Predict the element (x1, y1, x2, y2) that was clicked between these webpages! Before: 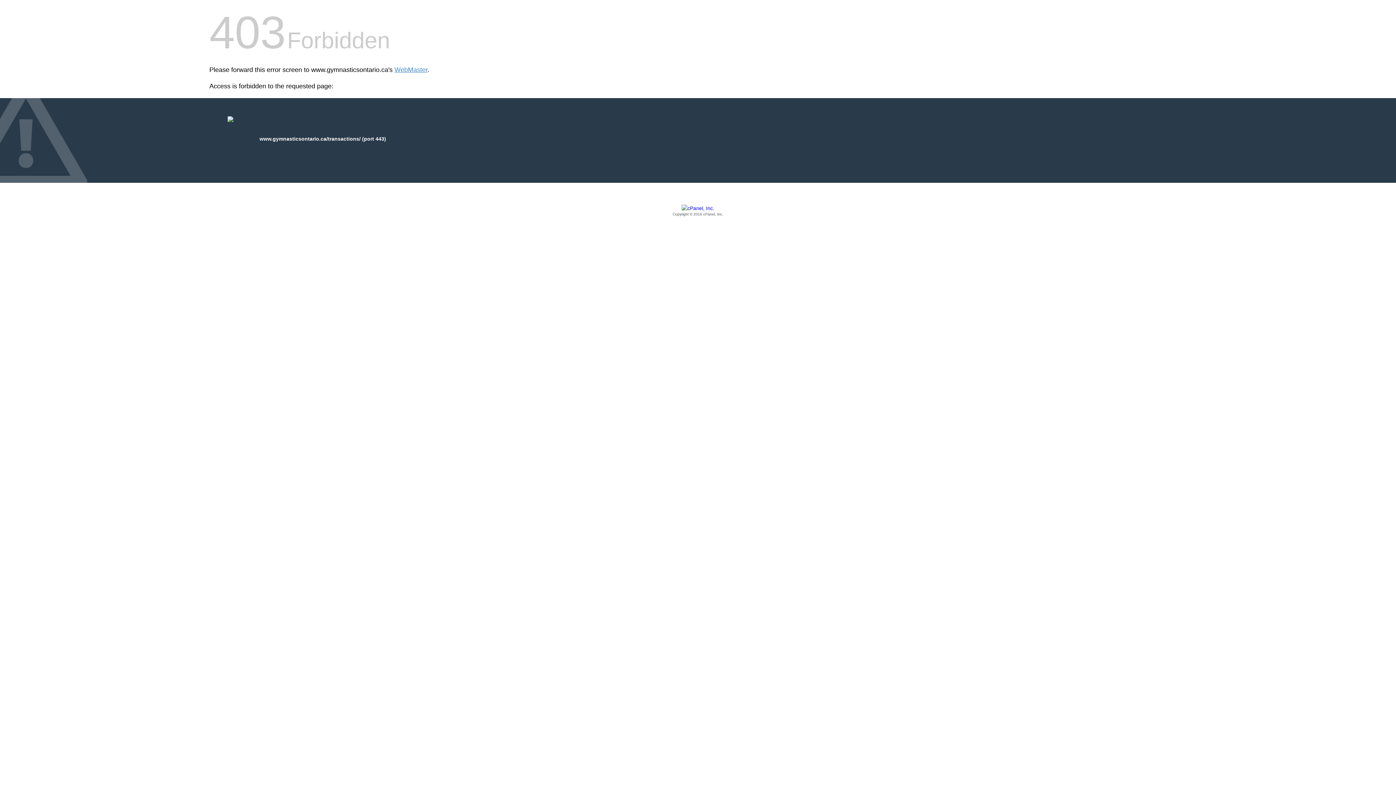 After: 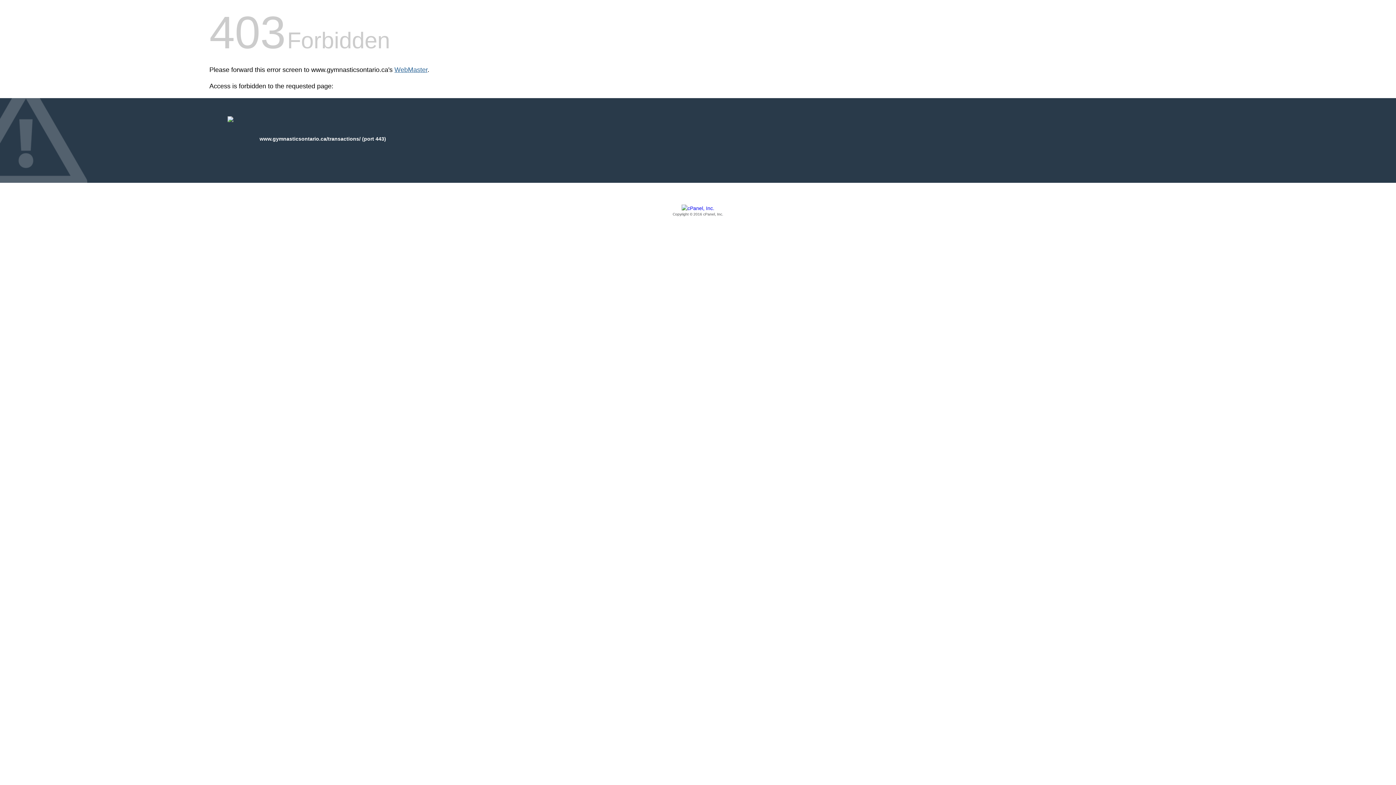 Action: label: WebMaster bbox: (394, 66, 427, 73)